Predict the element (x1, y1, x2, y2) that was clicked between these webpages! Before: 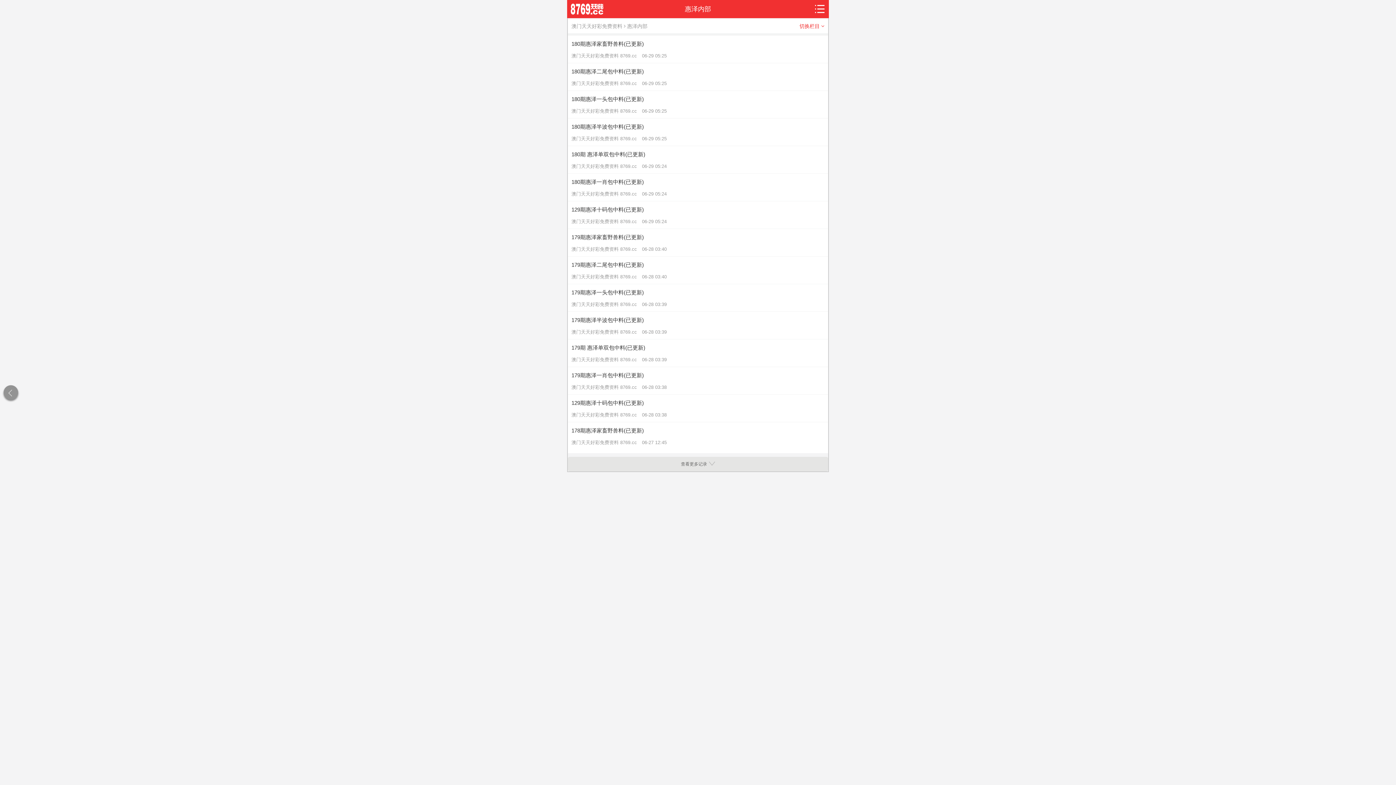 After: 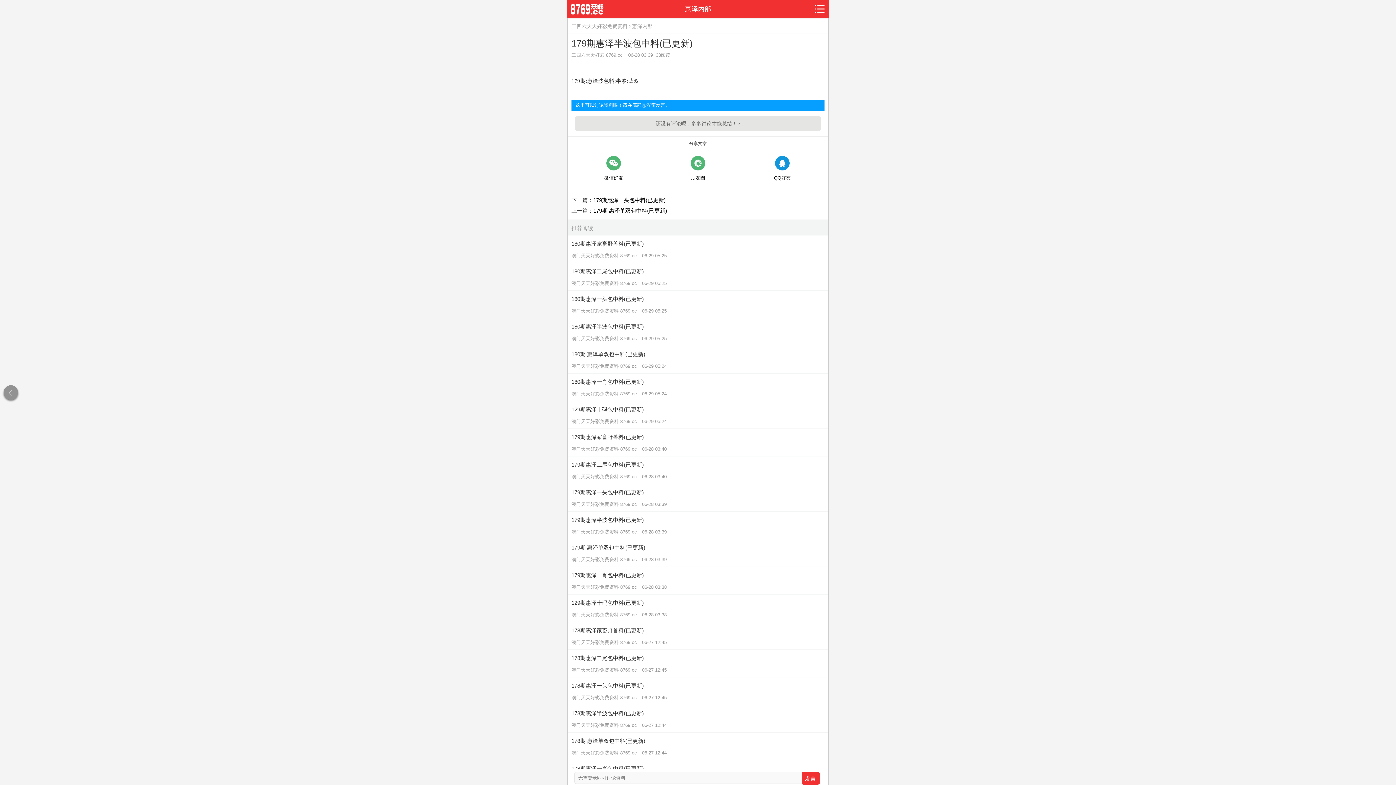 Action: label: 179期惠泽半波包中料(已更新)
澳门天天好彩免费资料 8769.cc 06-28 03:39 bbox: (571, 315, 824, 335)